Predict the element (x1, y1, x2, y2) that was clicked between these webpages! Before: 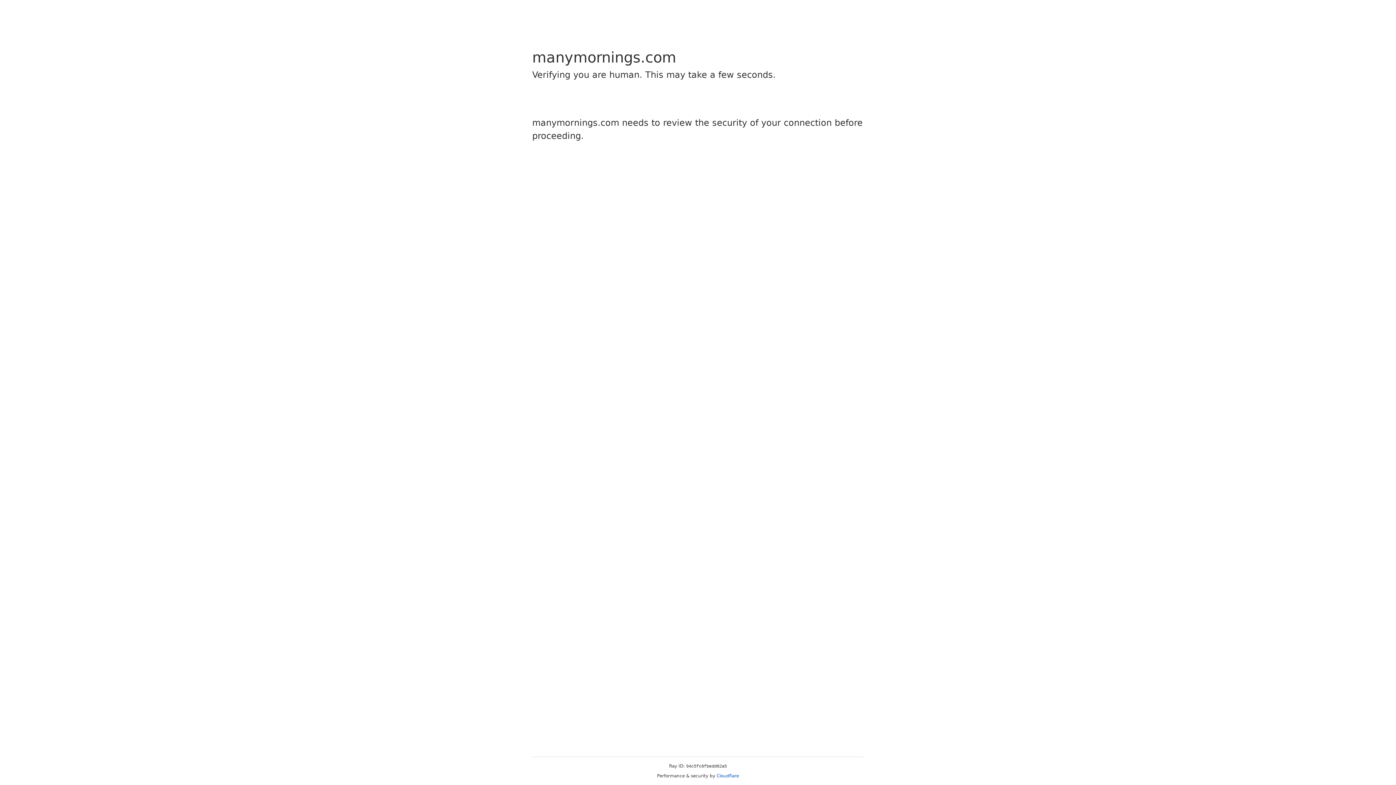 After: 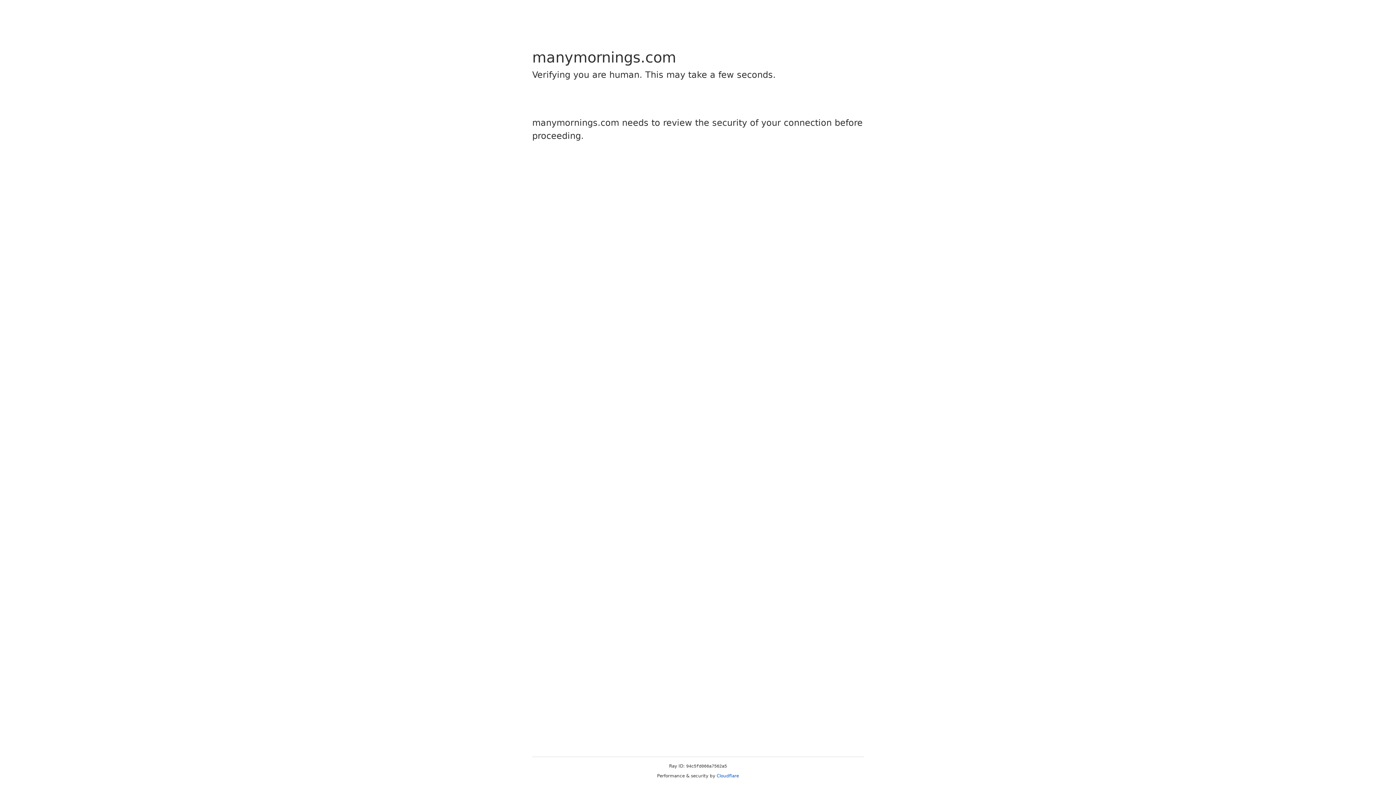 Action: bbox: (716, 773, 739, 778) label: Cloudflare